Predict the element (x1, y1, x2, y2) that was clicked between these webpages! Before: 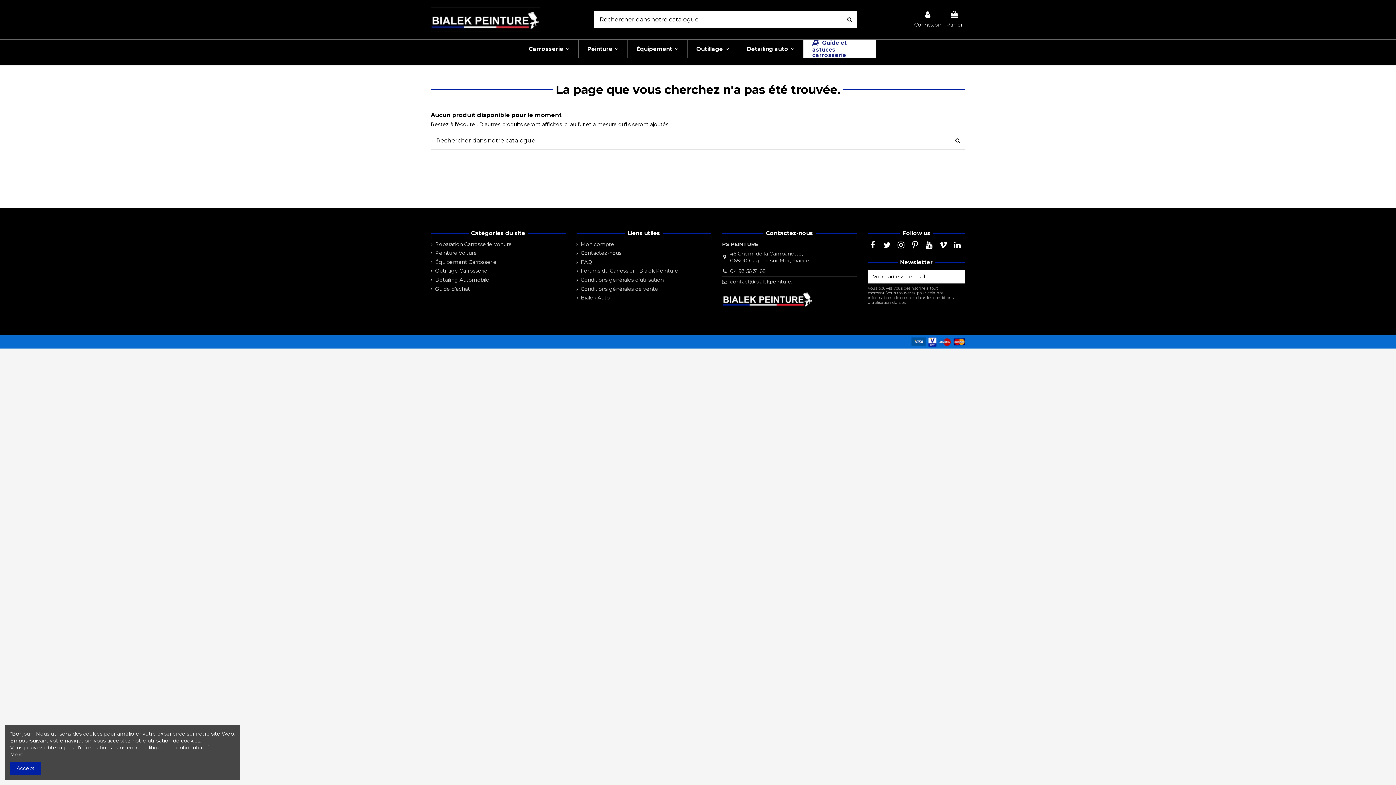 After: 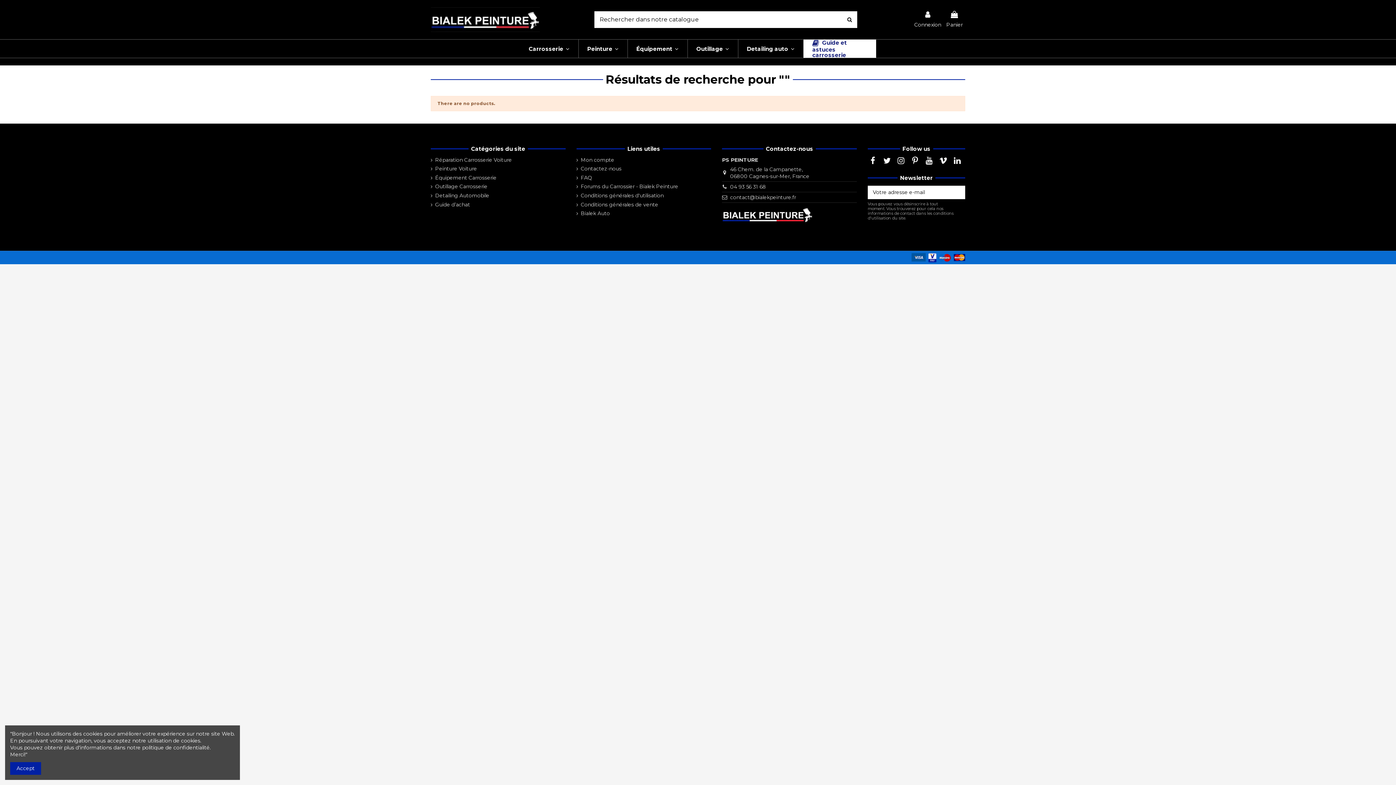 Action: bbox: (842, 11, 857, 28)